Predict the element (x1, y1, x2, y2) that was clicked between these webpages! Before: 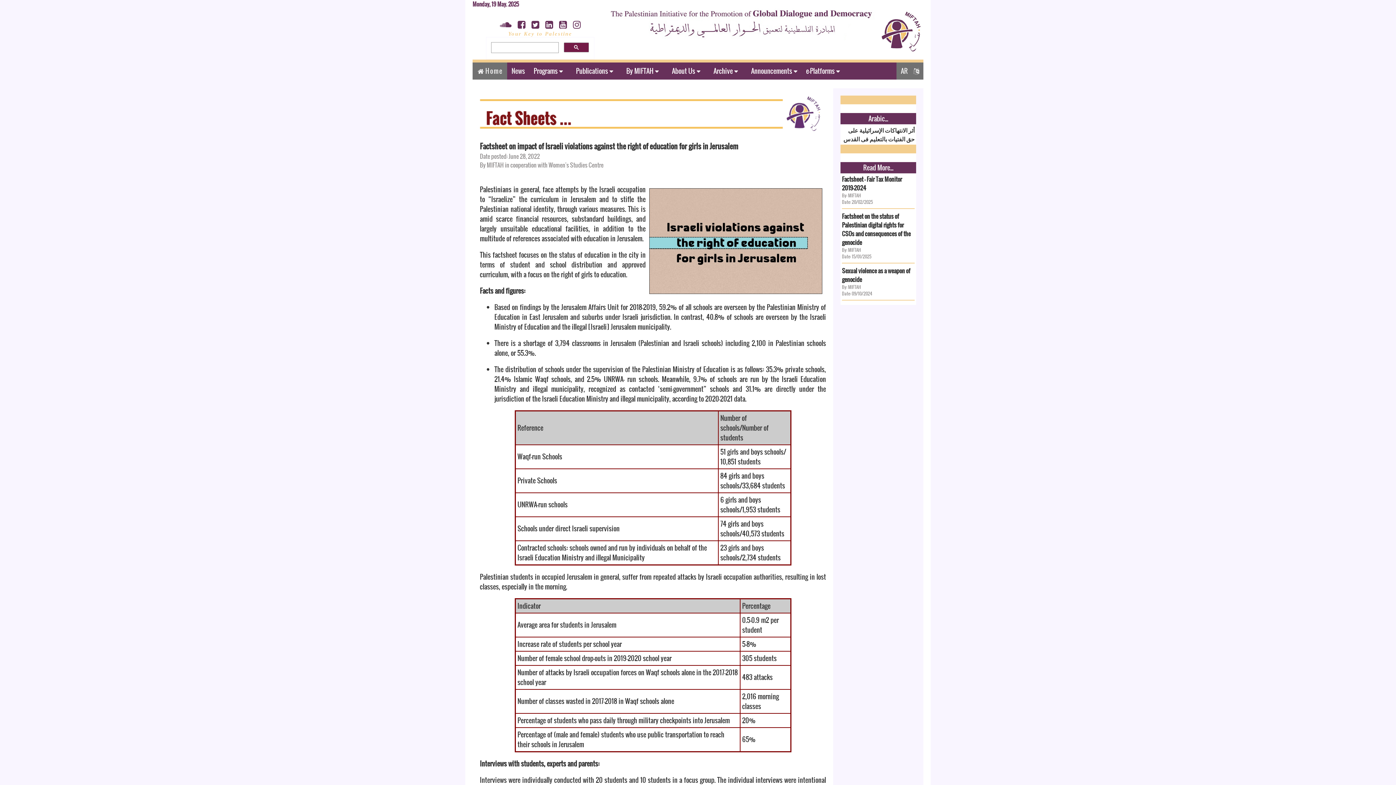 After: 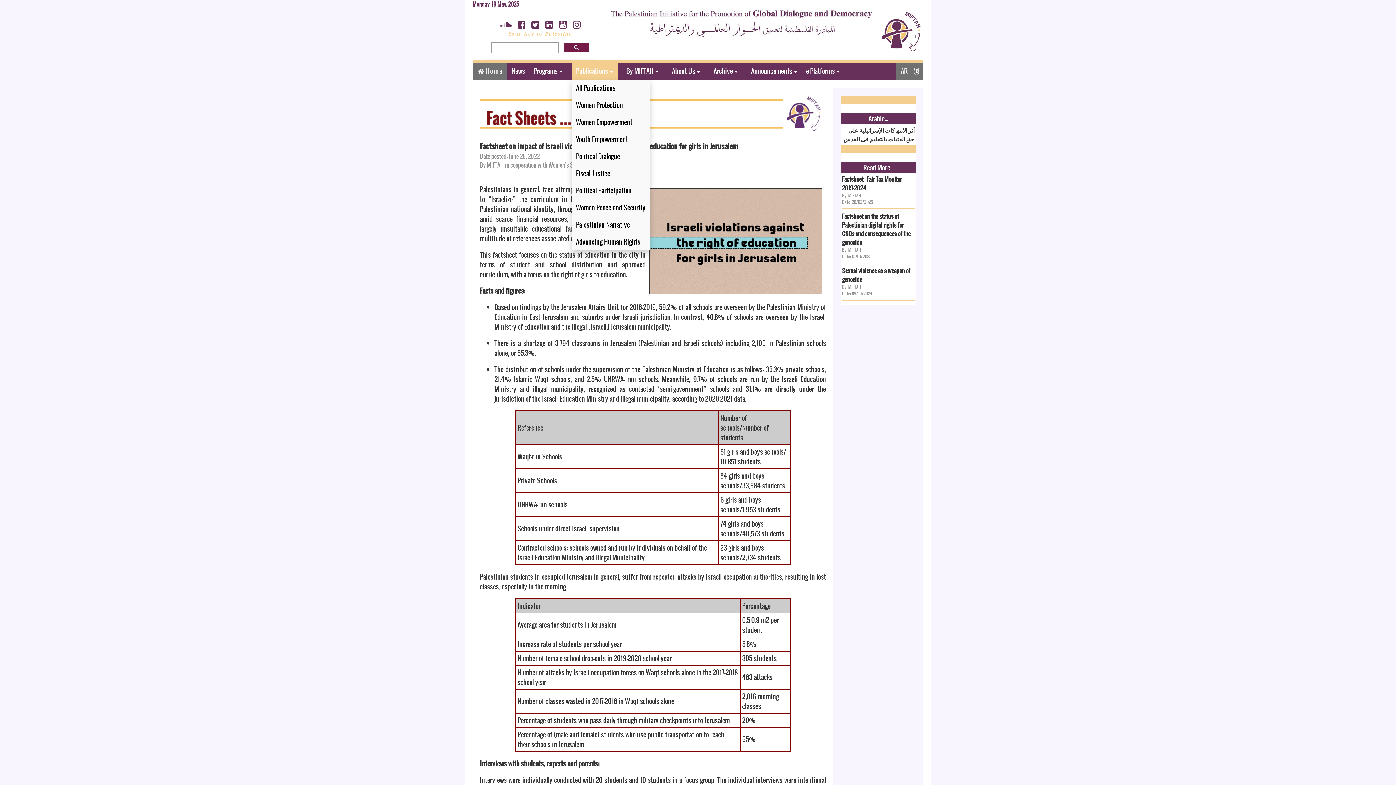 Action: bbox: (571, 62, 617, 79) label: Publications 